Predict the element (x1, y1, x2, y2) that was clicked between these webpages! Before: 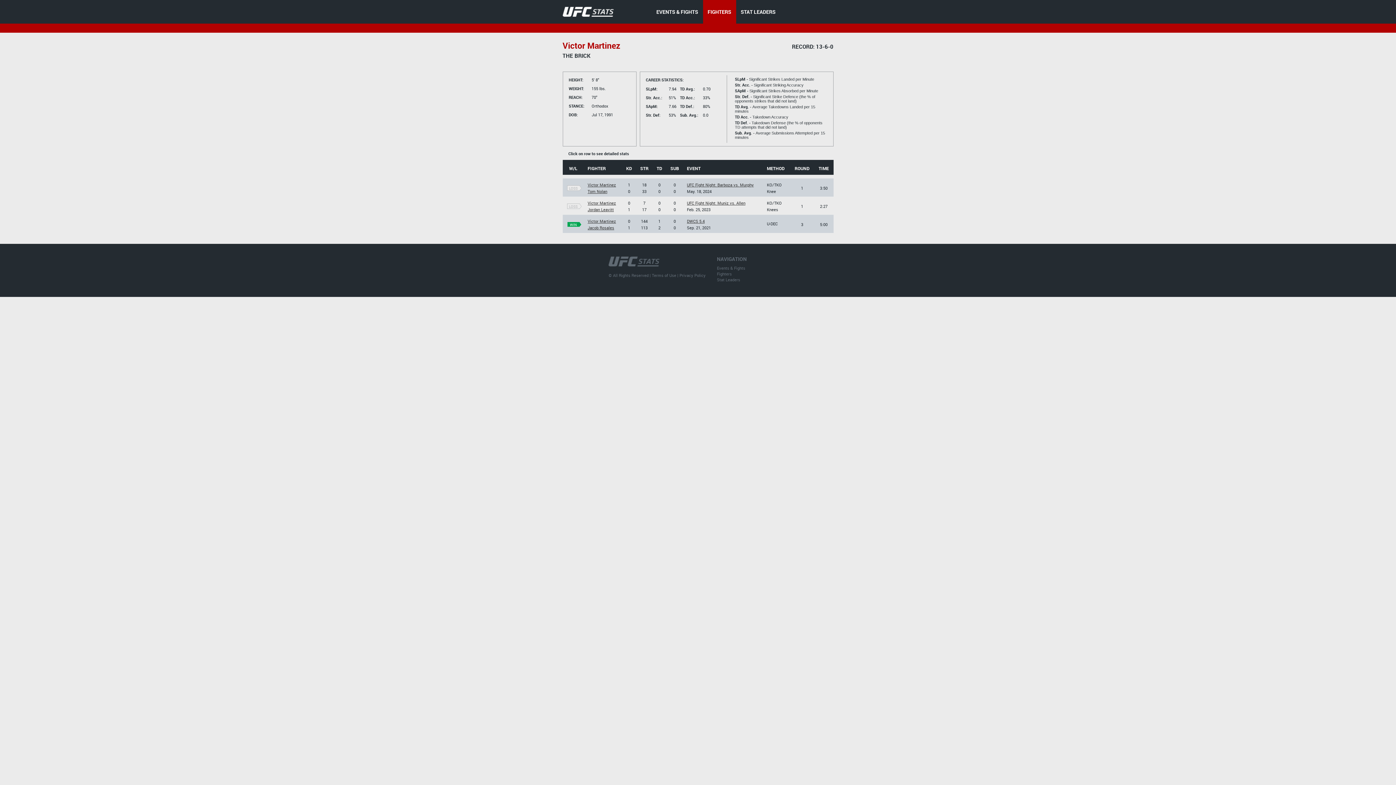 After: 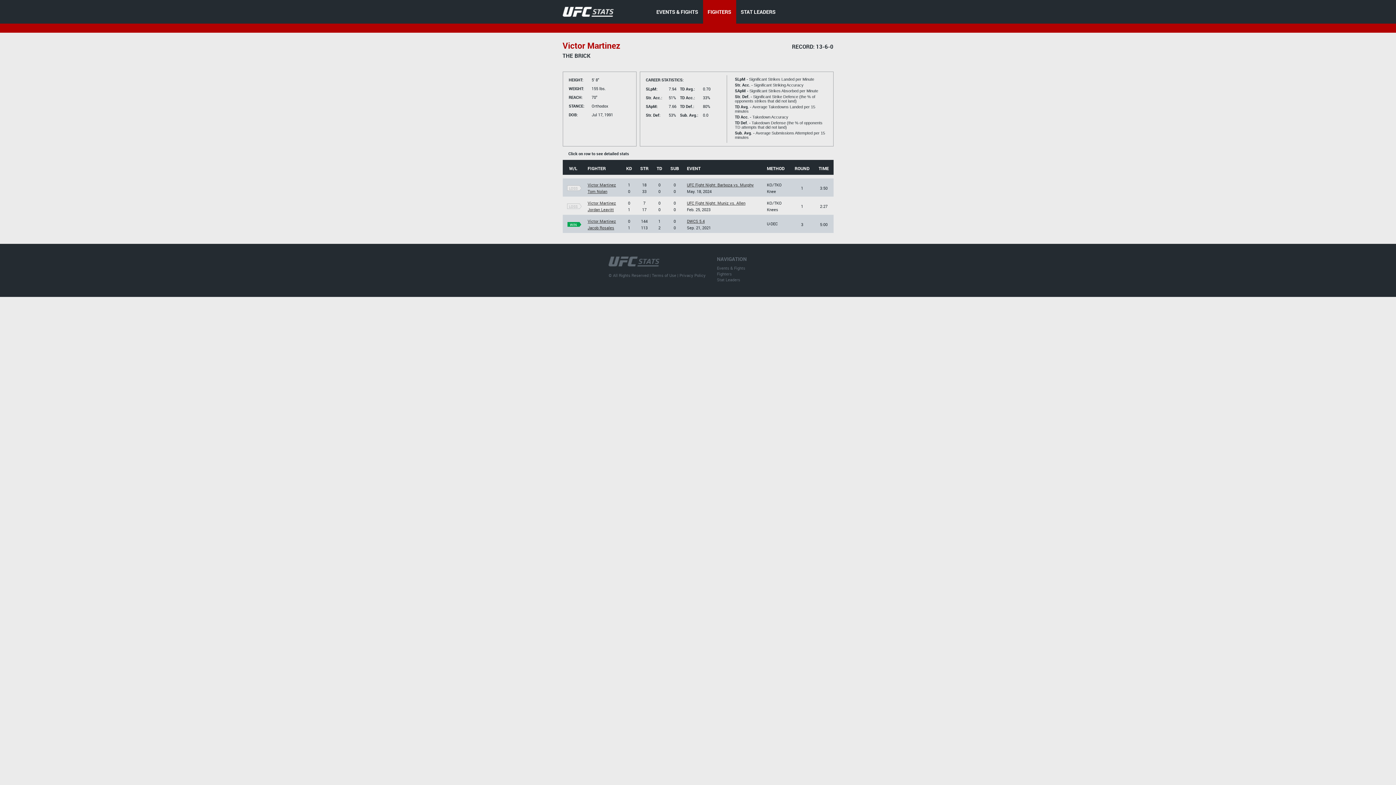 Action: label: Victor Martinez bbox: (587, 182, 616, 187)